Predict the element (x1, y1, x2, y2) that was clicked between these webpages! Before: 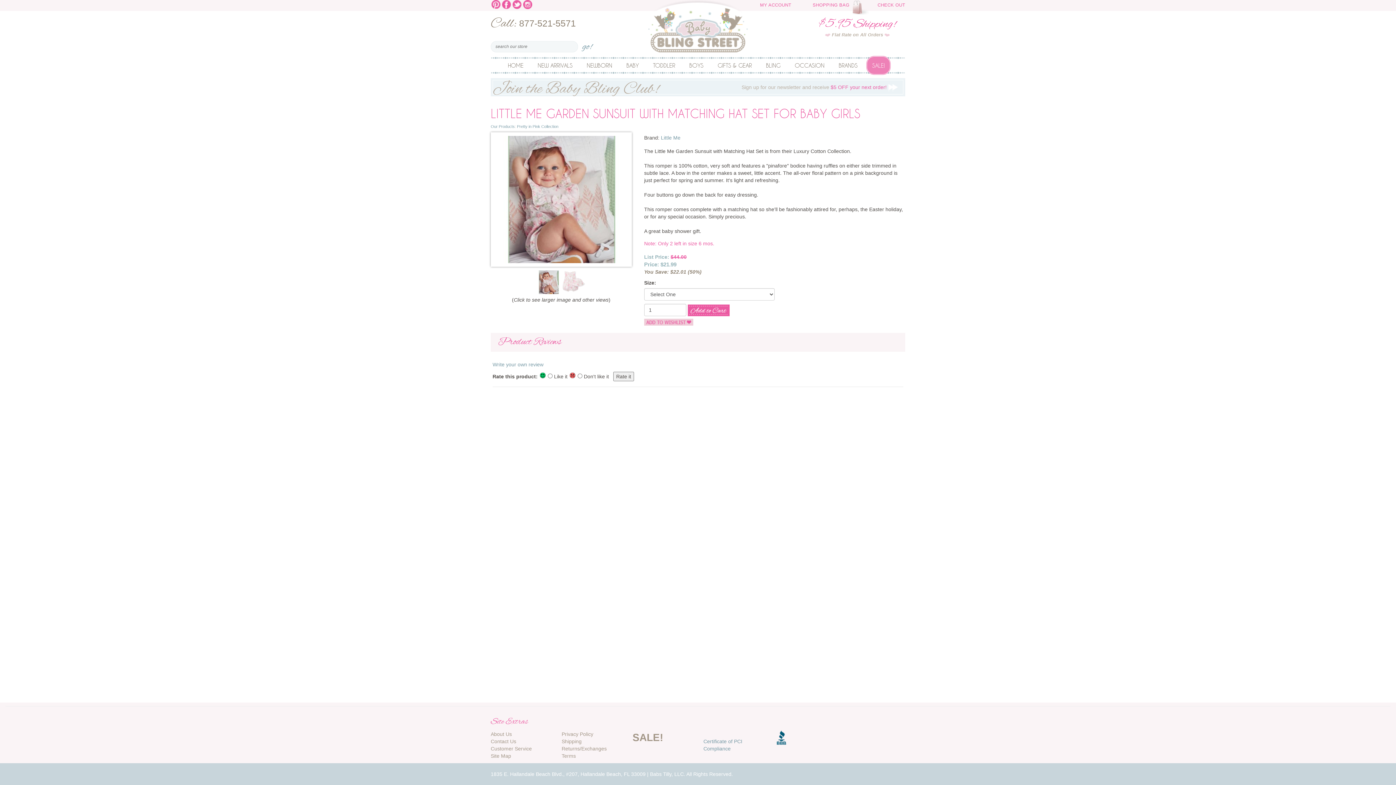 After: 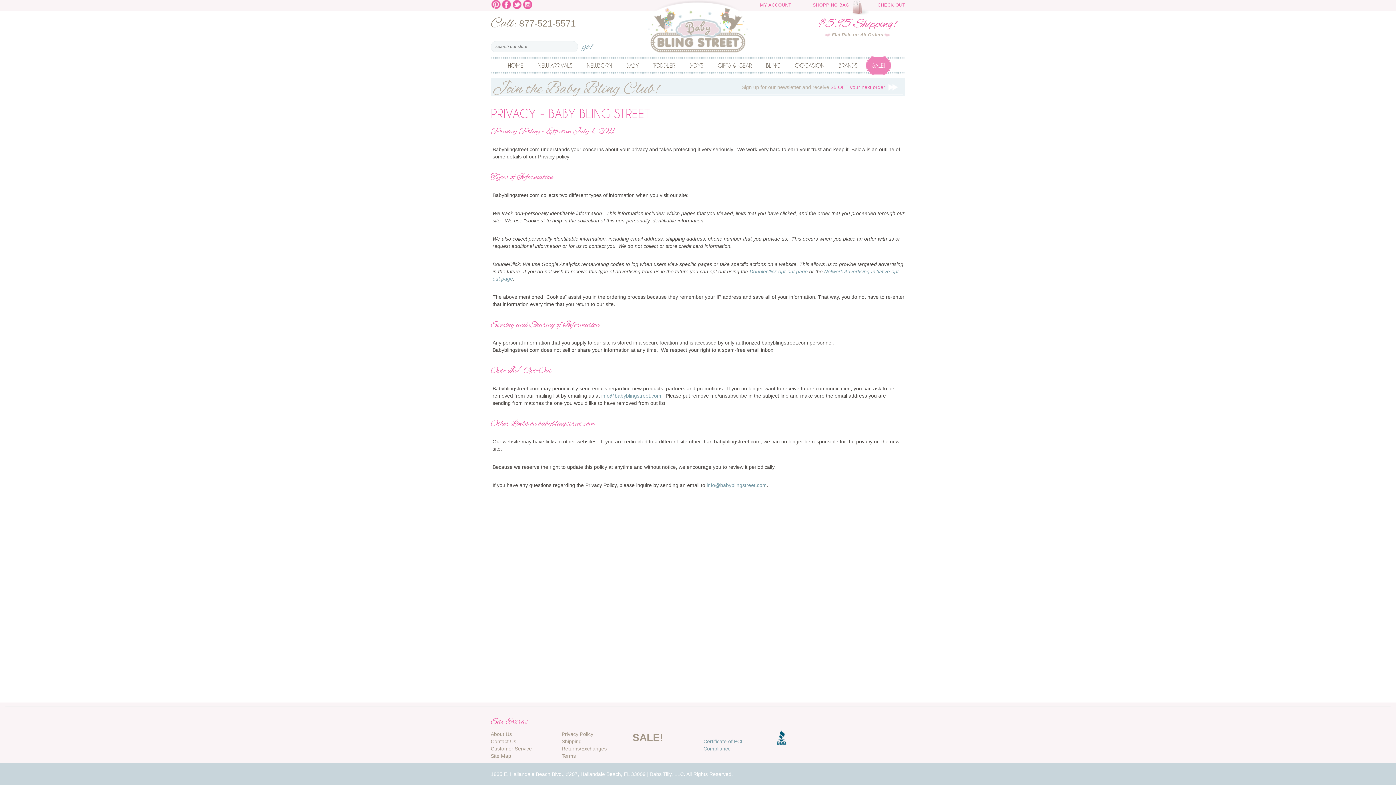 Action: label: Privacy Policy bbox: (561, 731, 593, 737)